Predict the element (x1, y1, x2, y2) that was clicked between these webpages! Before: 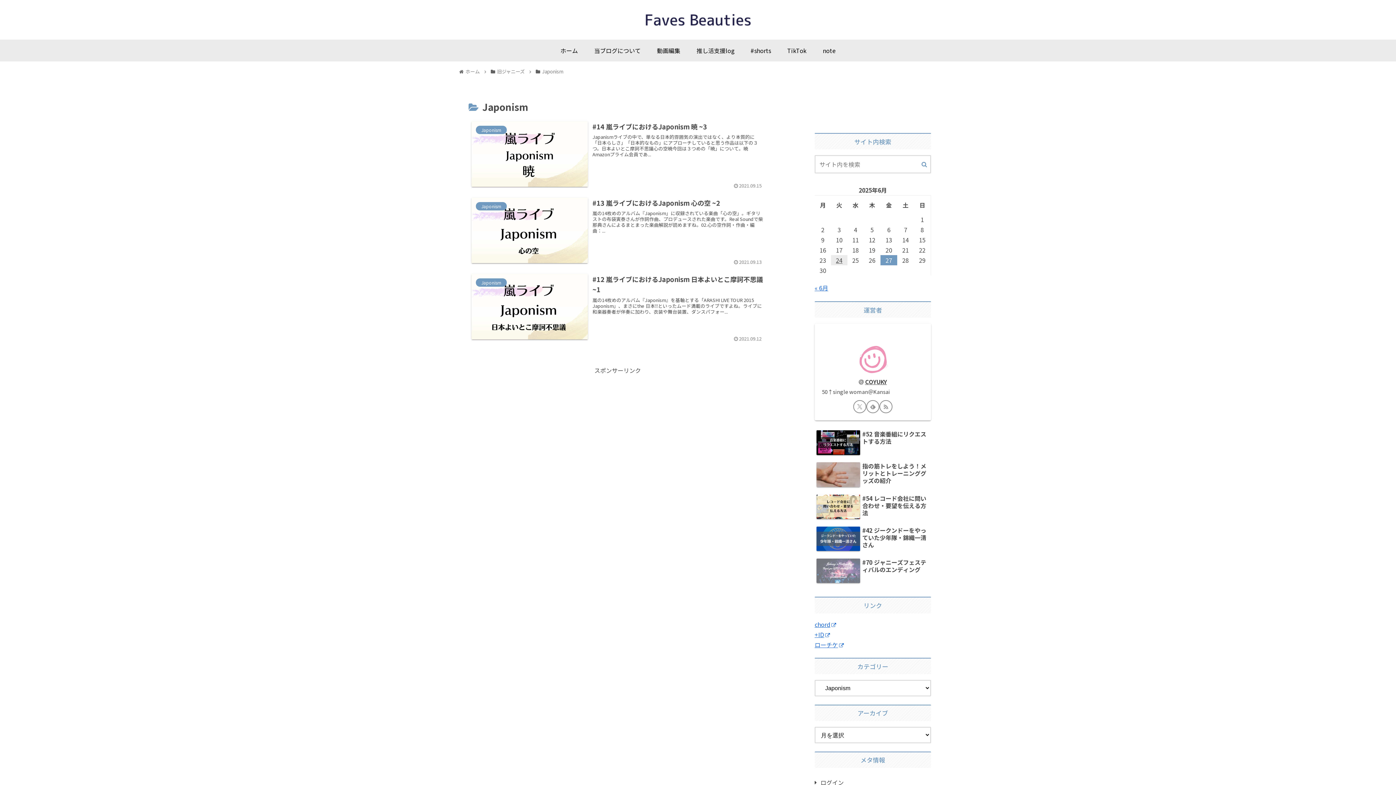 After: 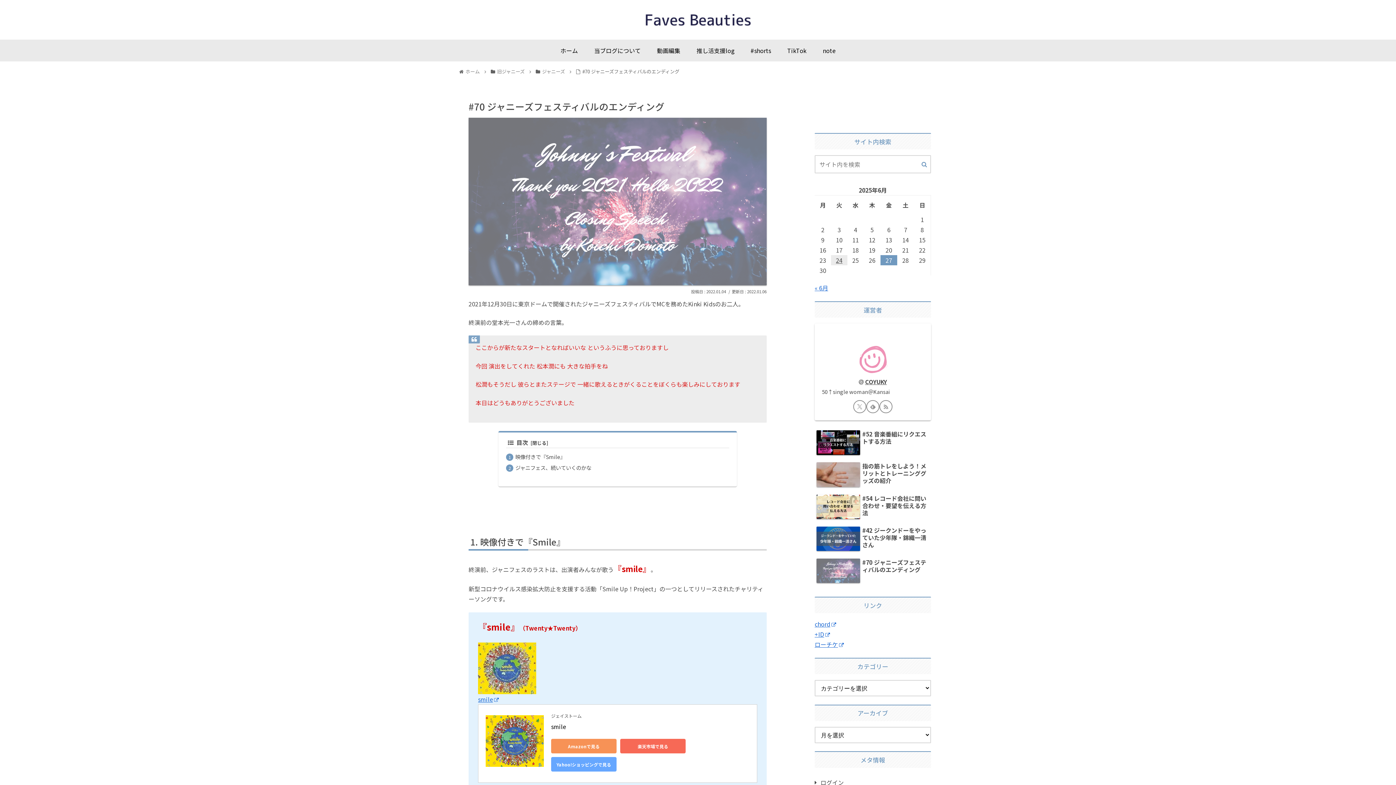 Action: label: #70 ジャニーズフェスティバルのエンディング bbox: (814, 556, 931, 587)